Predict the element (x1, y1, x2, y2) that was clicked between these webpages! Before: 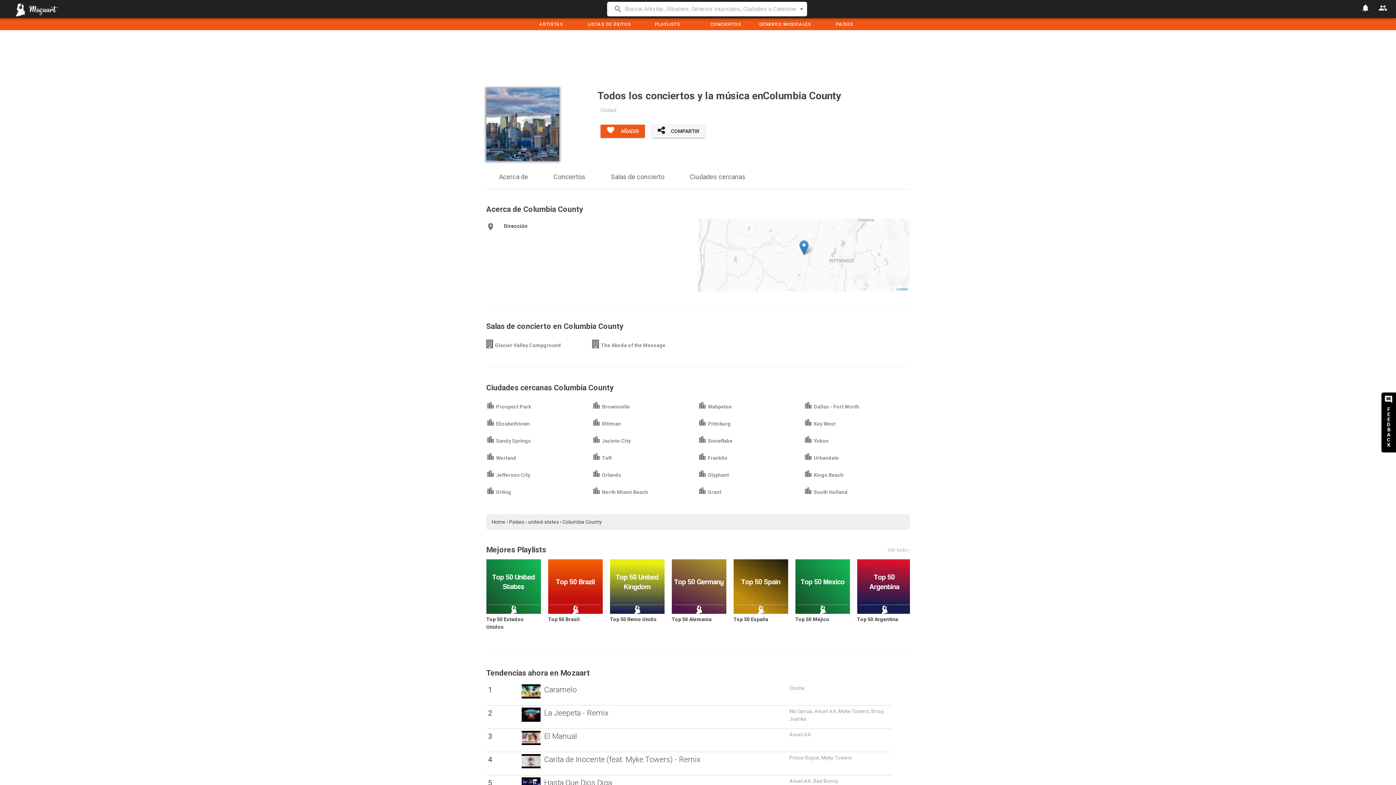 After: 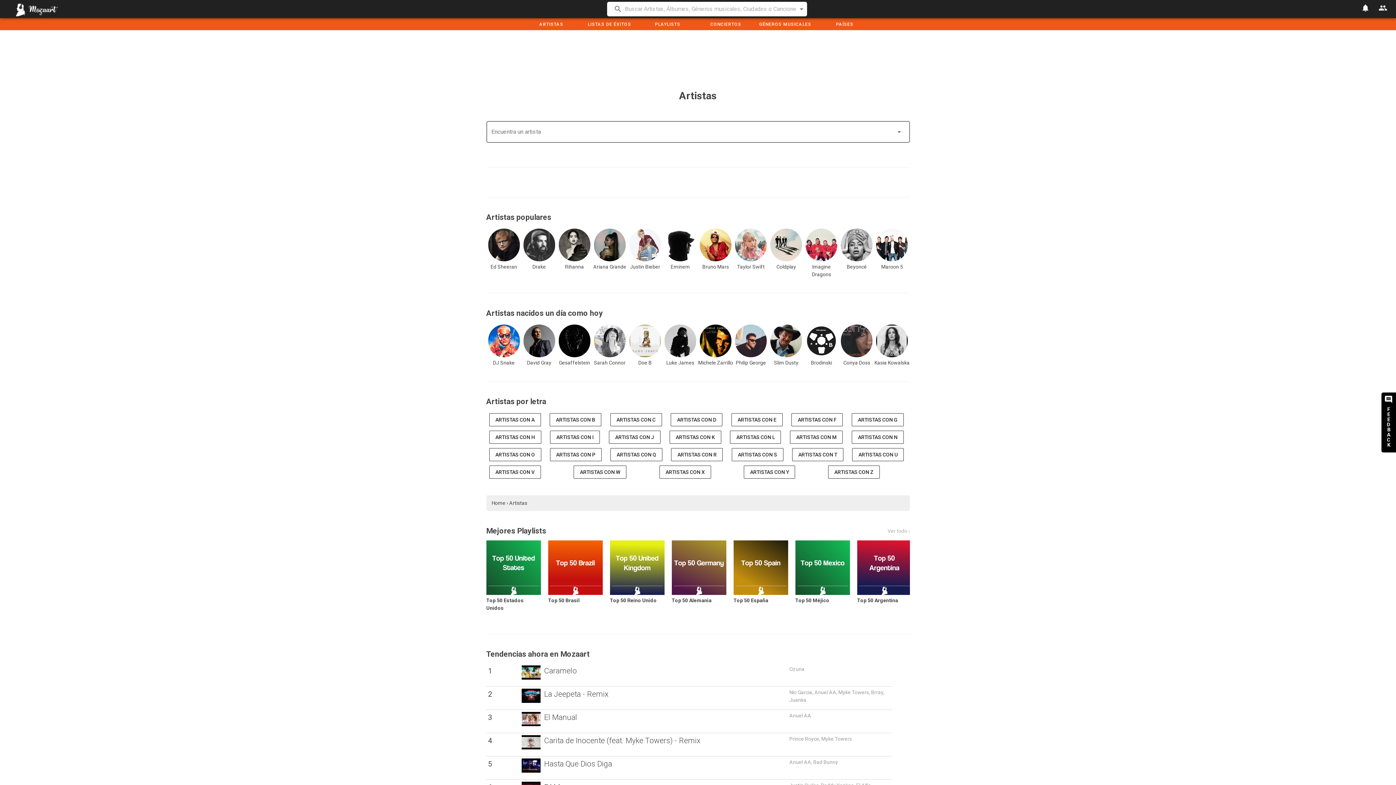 Action: bbox: (522, 18, 580, 30) label: ARTISTAS